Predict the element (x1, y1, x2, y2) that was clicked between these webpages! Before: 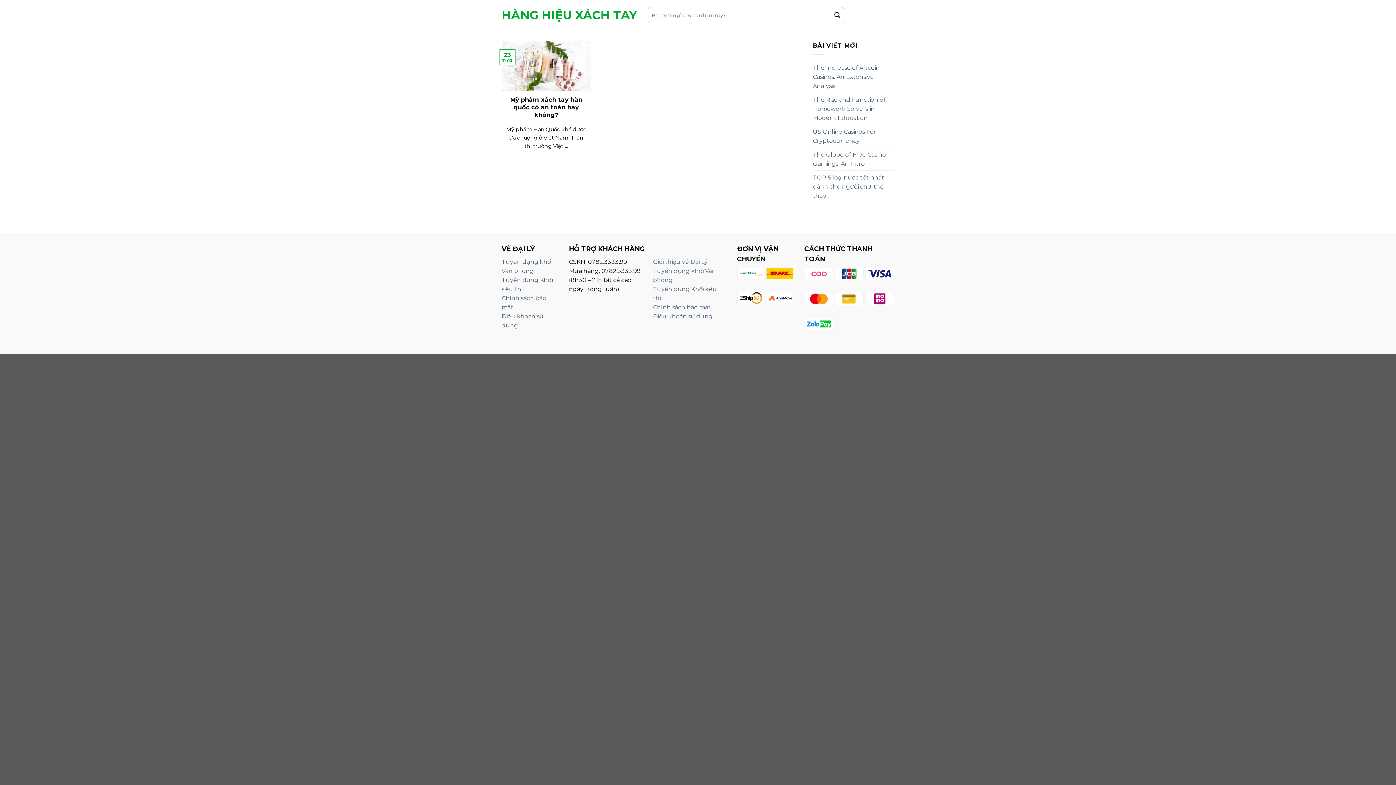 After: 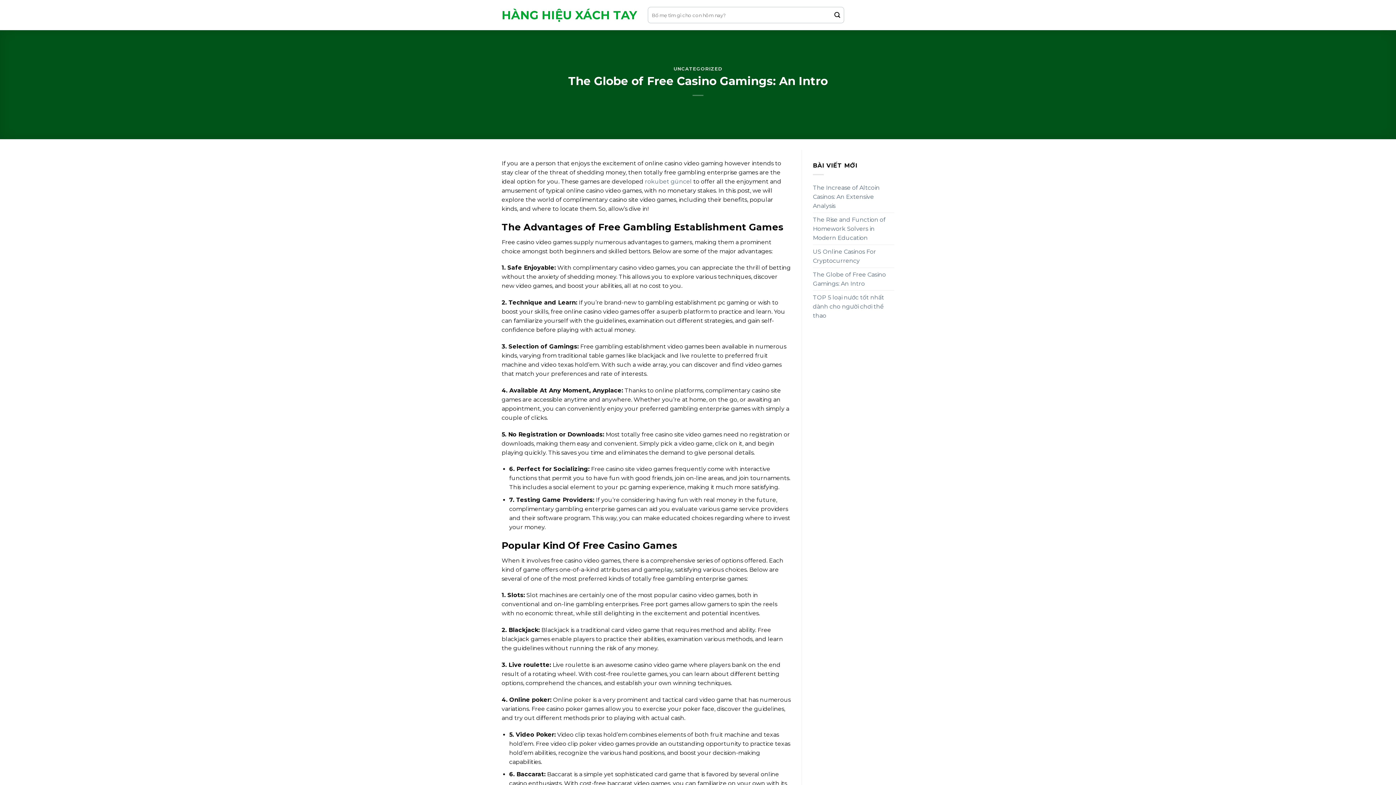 Action: label: The Globe of Free Casino Gamings: An Intro bbox: (813, 147, 894, 170)